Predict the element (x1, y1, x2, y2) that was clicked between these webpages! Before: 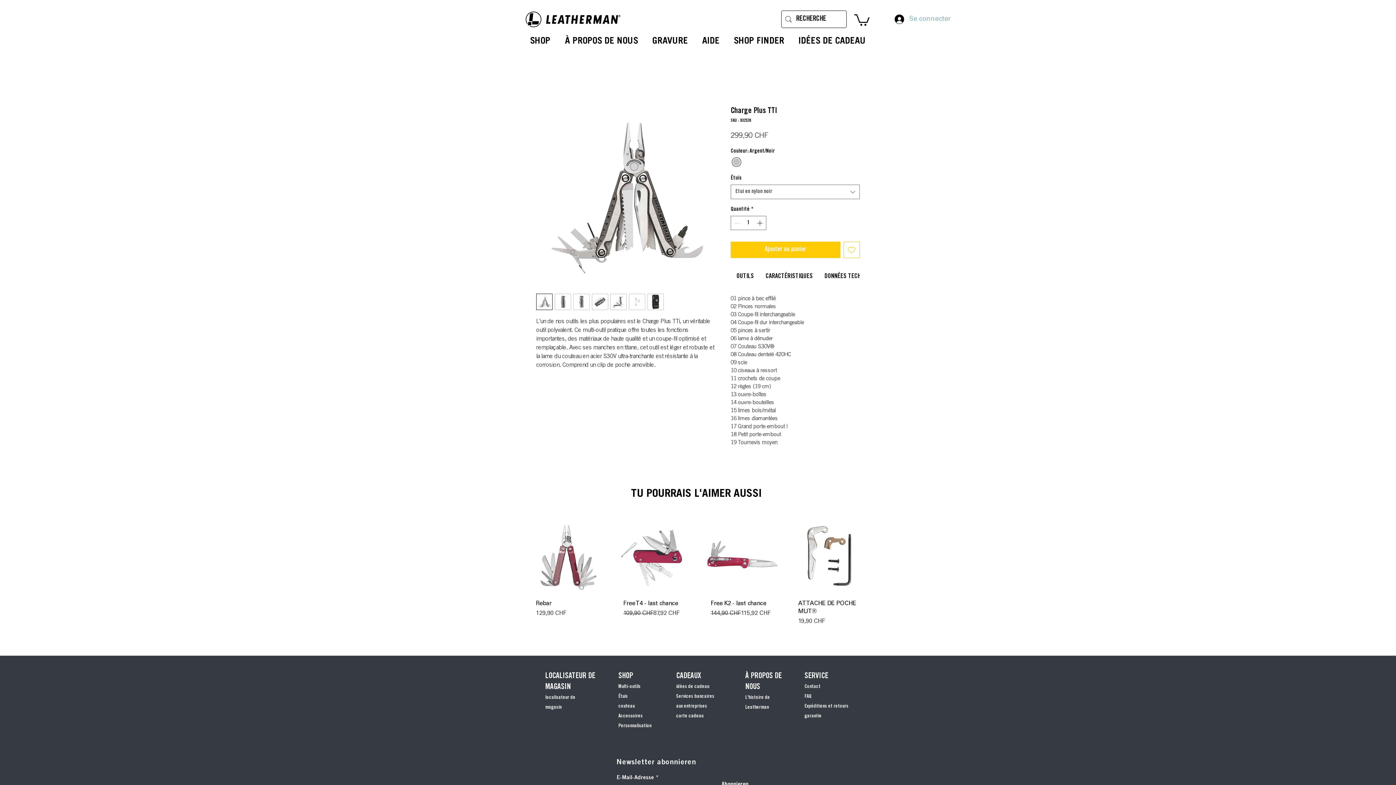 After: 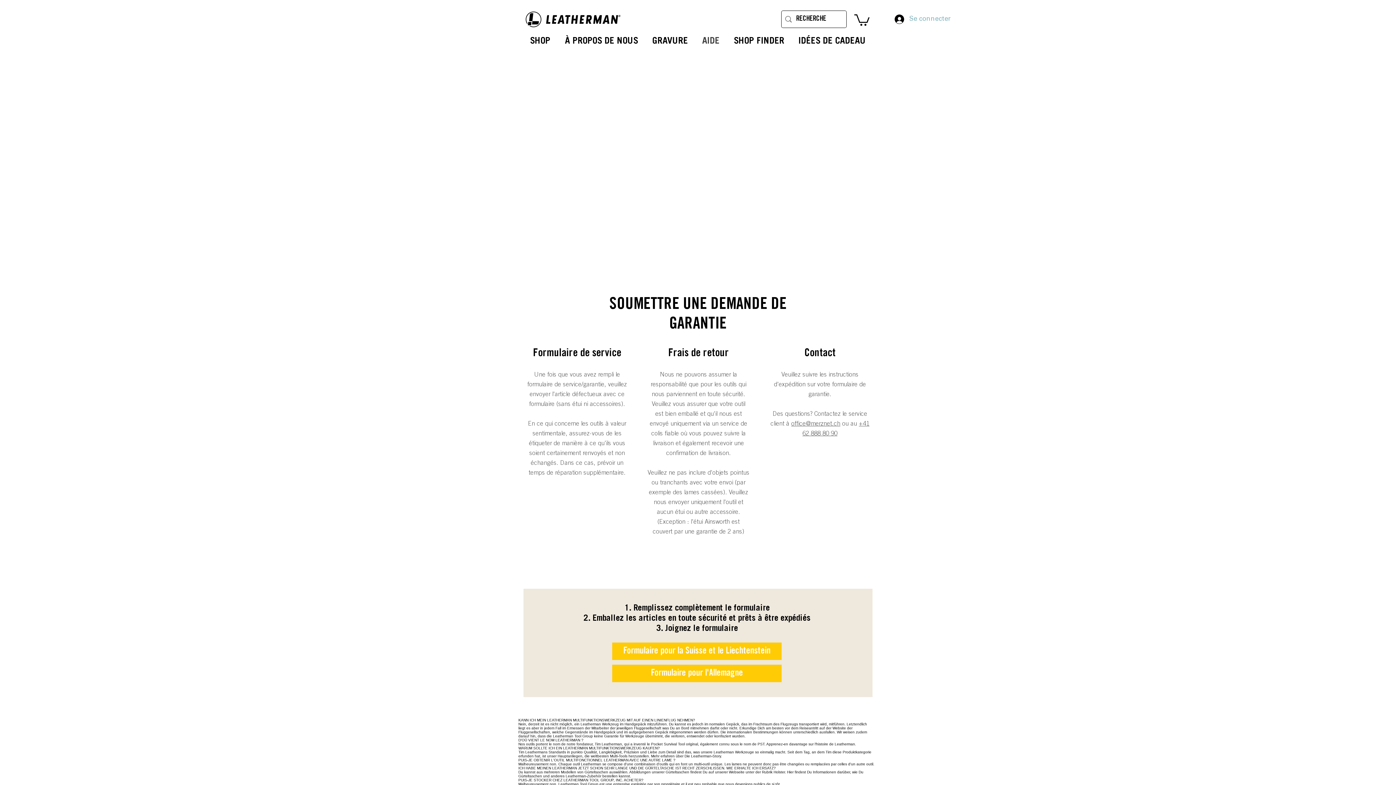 Action: bbox: (804, 712, 821, 719) label: garantie